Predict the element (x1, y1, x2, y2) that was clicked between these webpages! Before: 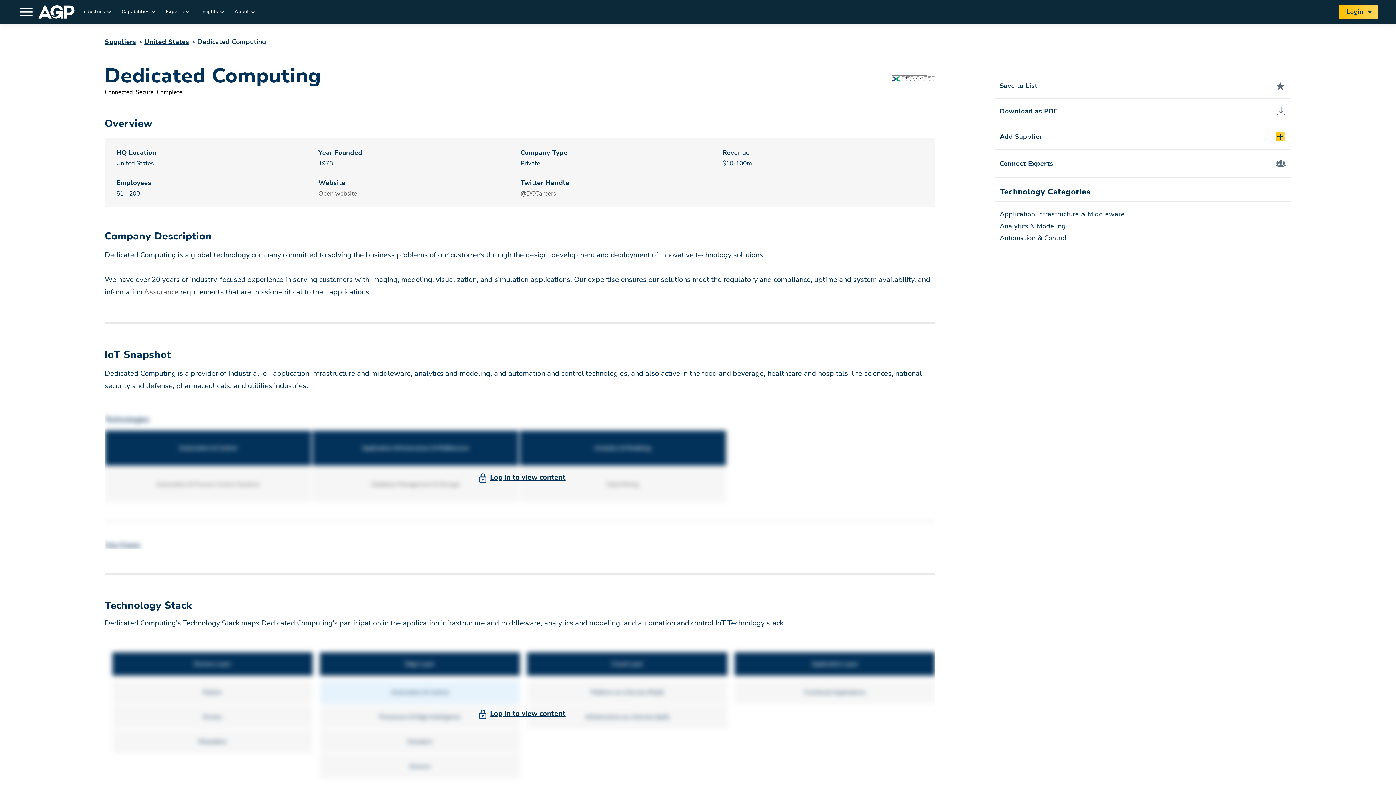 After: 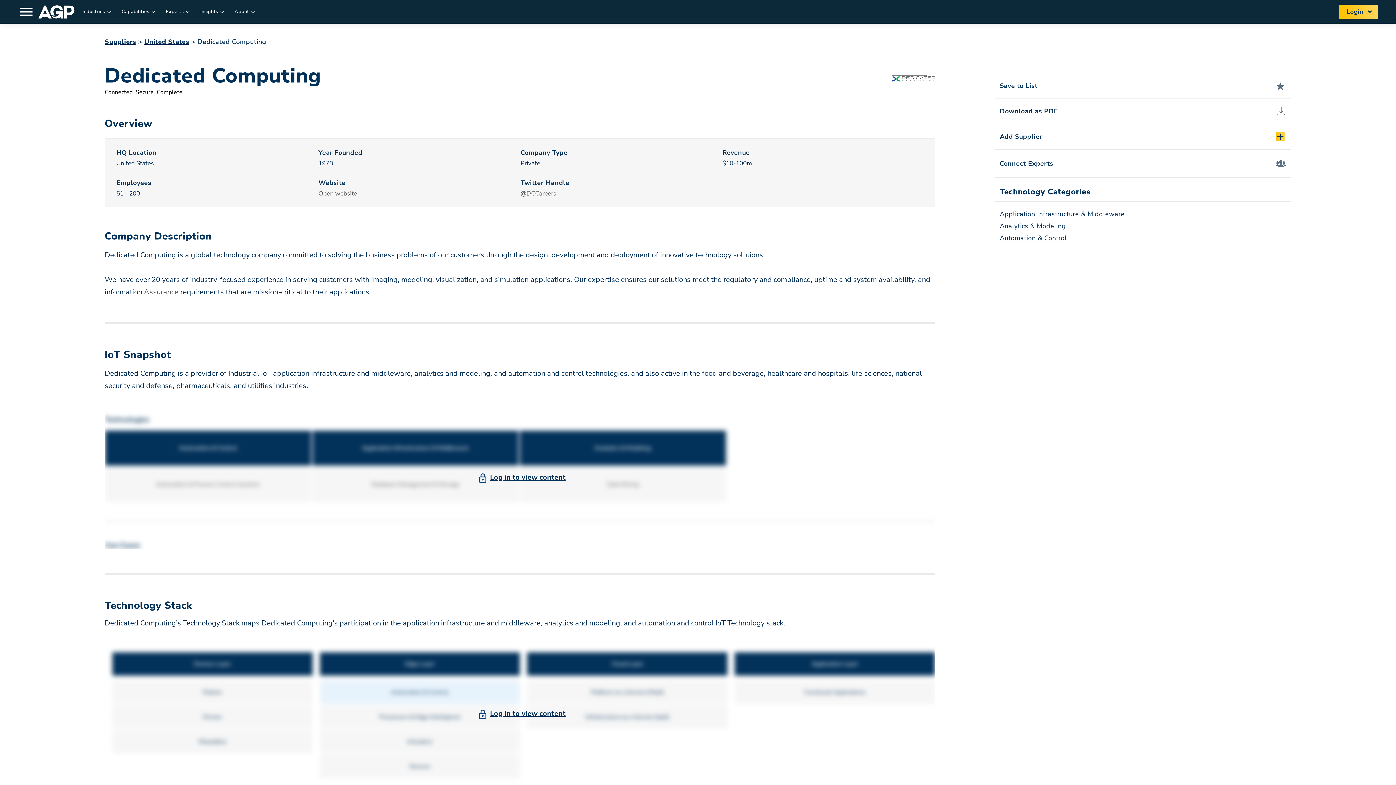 Action: bbox: (1000, 233, 1066, 242) label: Automation & Control